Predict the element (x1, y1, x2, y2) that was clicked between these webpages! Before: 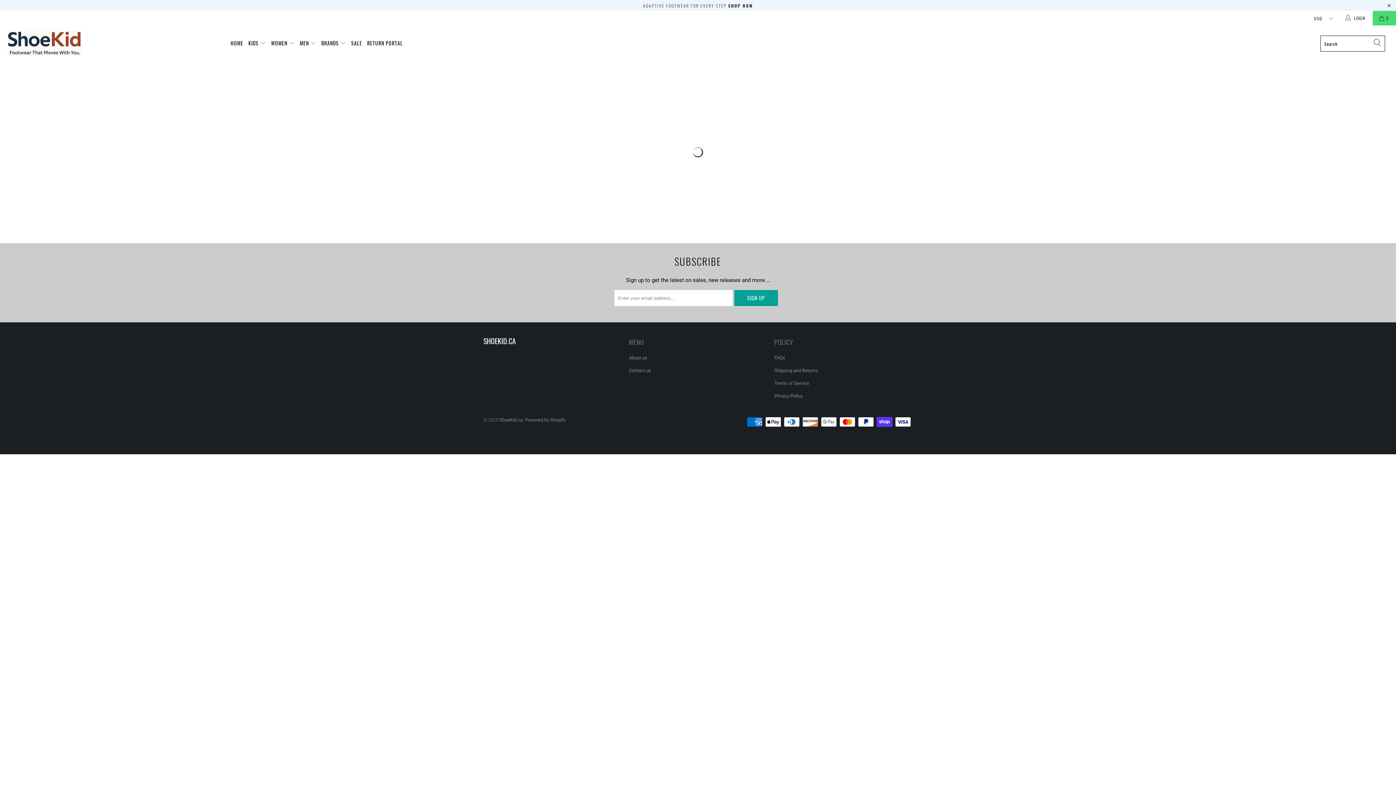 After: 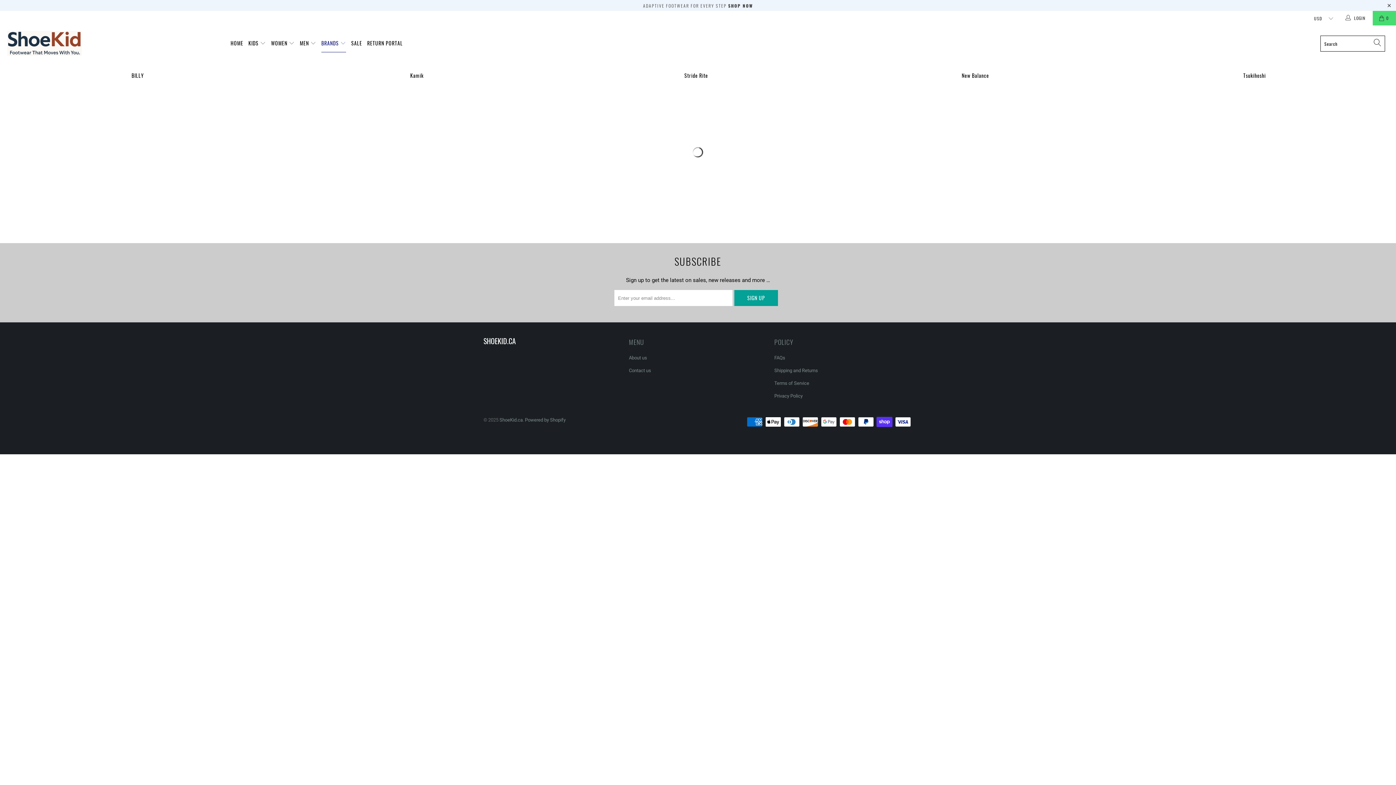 Action: bbox: (321, 34, 346, 52) label: BRANDS 